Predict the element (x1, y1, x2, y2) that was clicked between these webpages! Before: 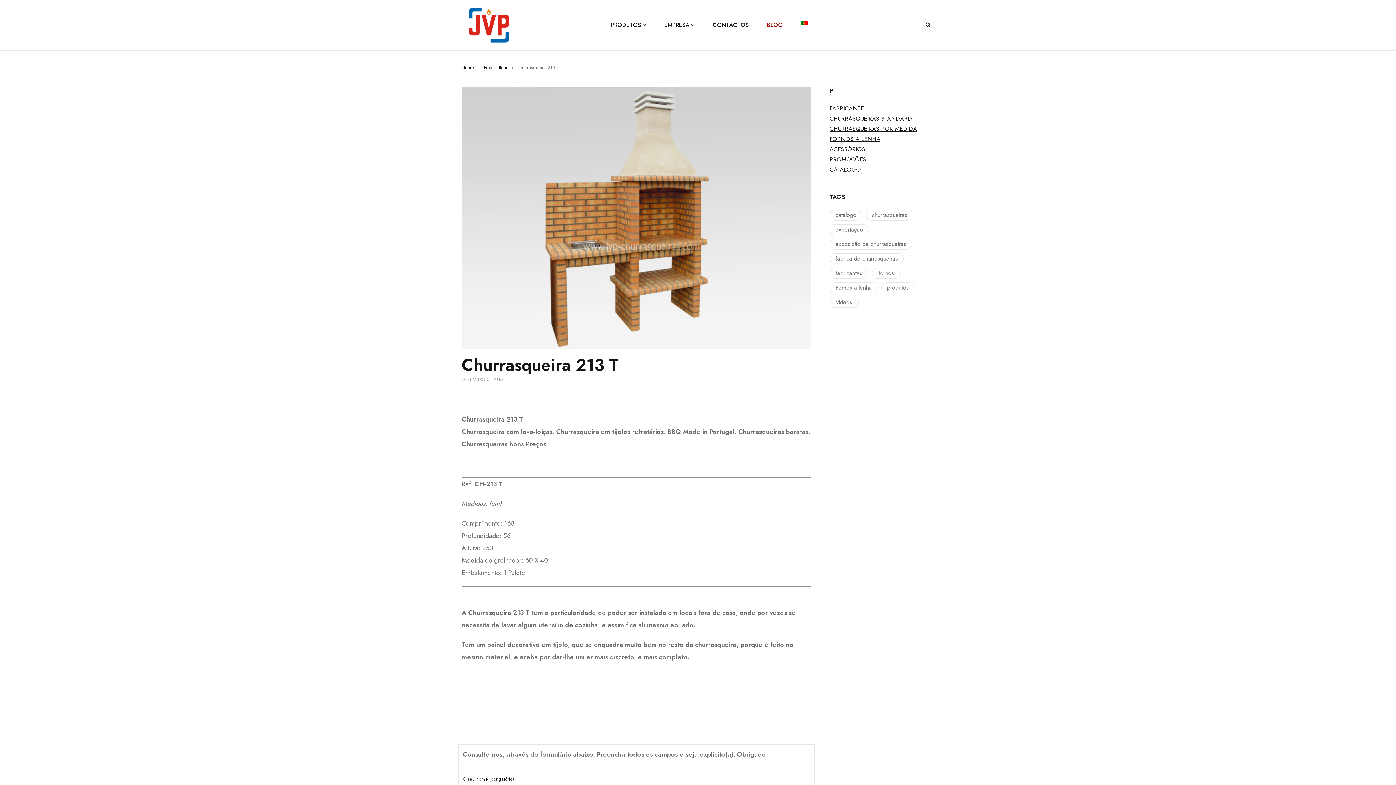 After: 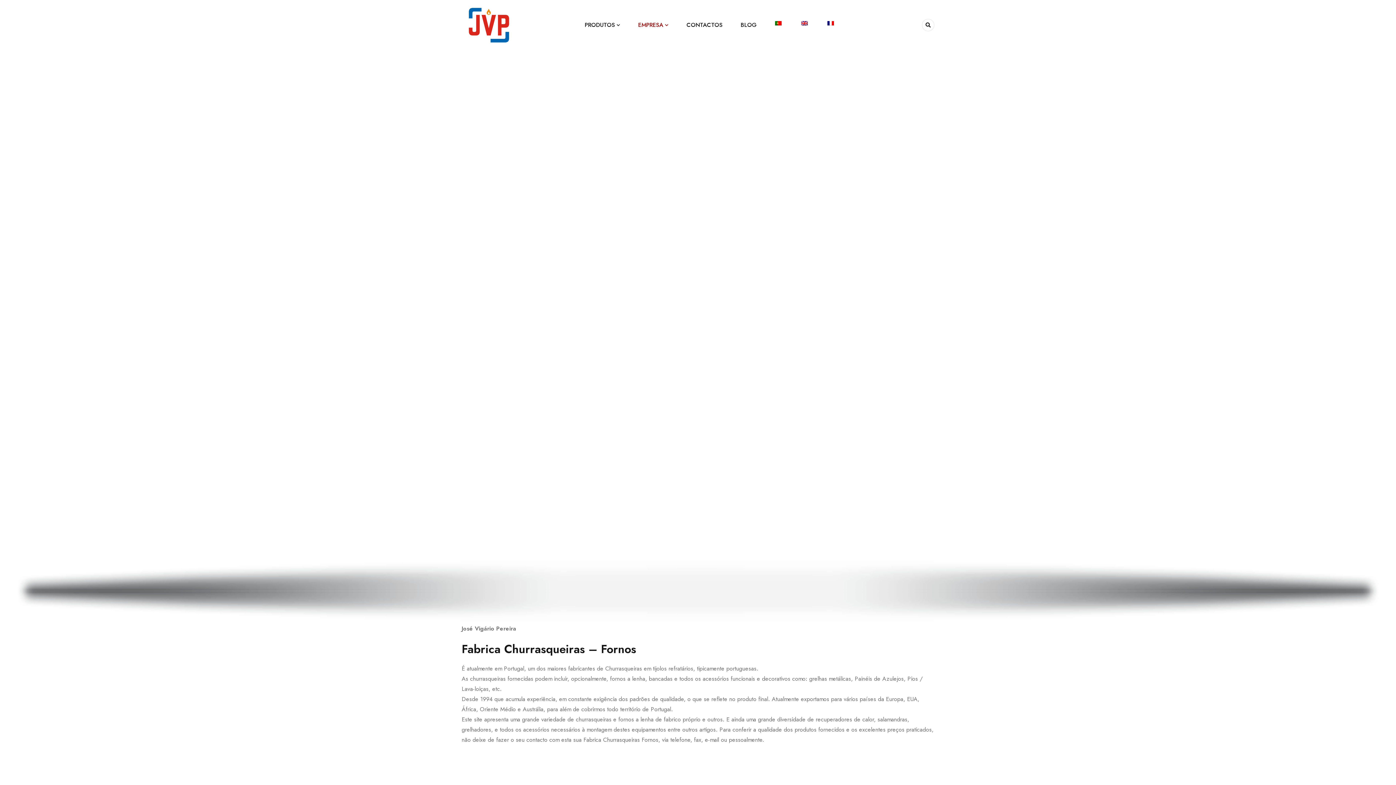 Action: label: EMPRESA bbox: (664, 19, 694, 30)